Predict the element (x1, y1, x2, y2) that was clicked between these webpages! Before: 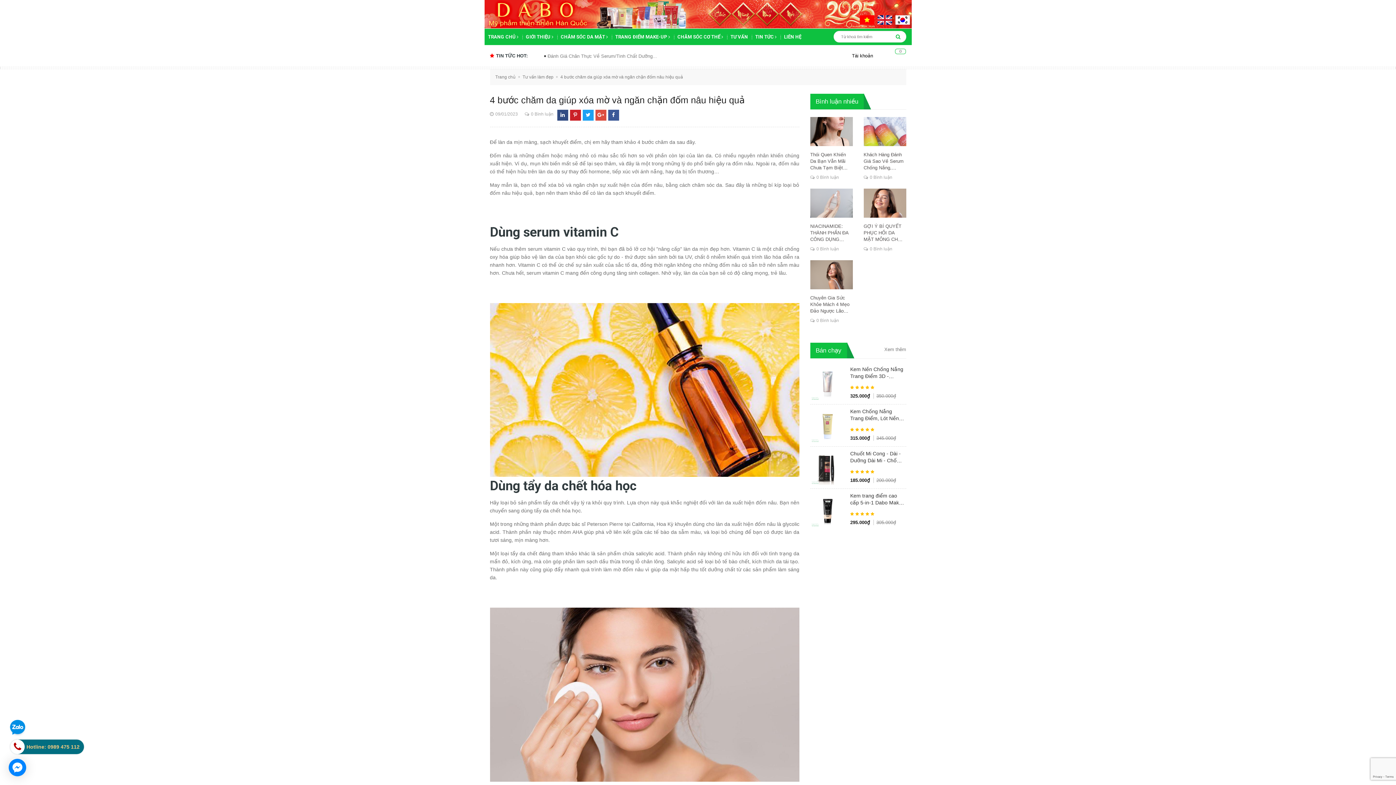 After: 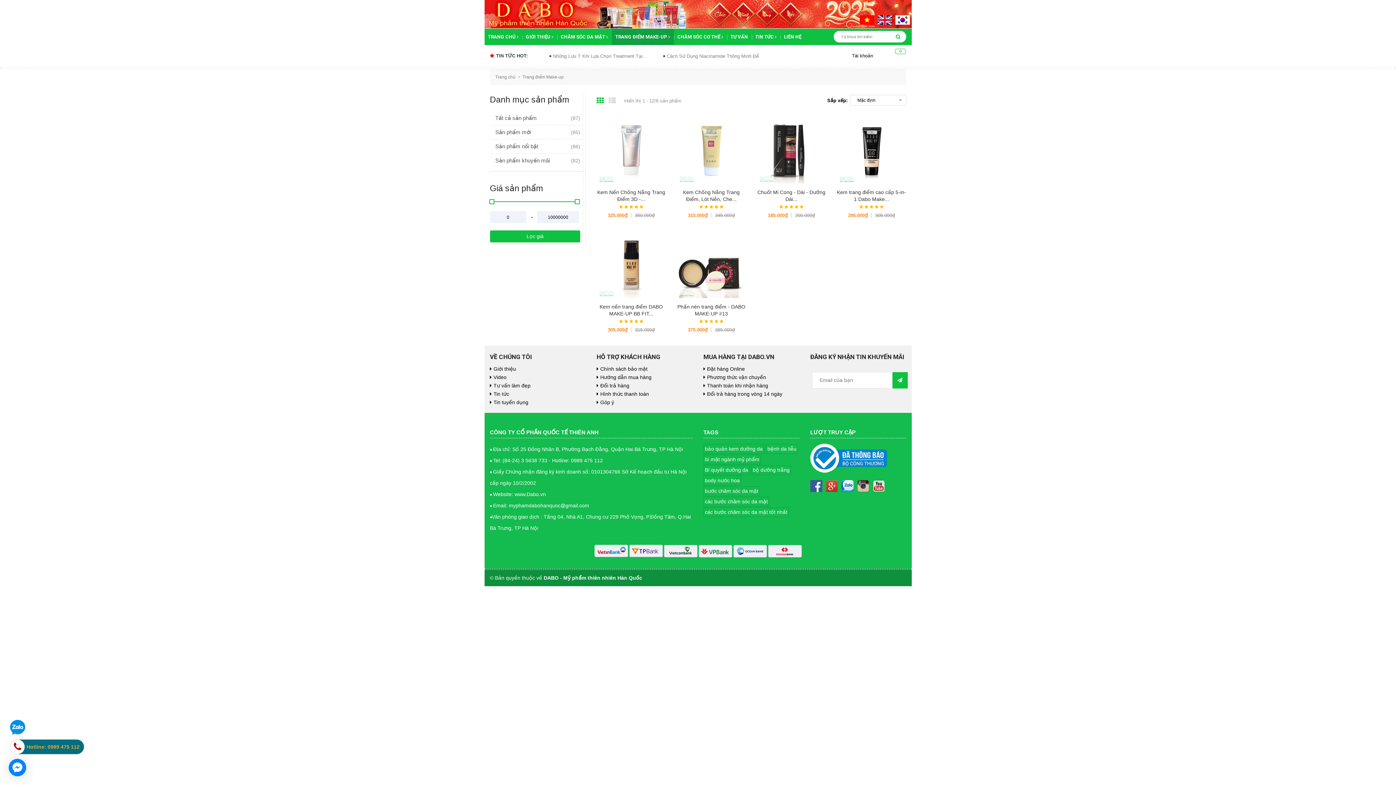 Action: bbox: (611, 28, 674, 45) label: TRANG ĐIỂM MAKE-UP 